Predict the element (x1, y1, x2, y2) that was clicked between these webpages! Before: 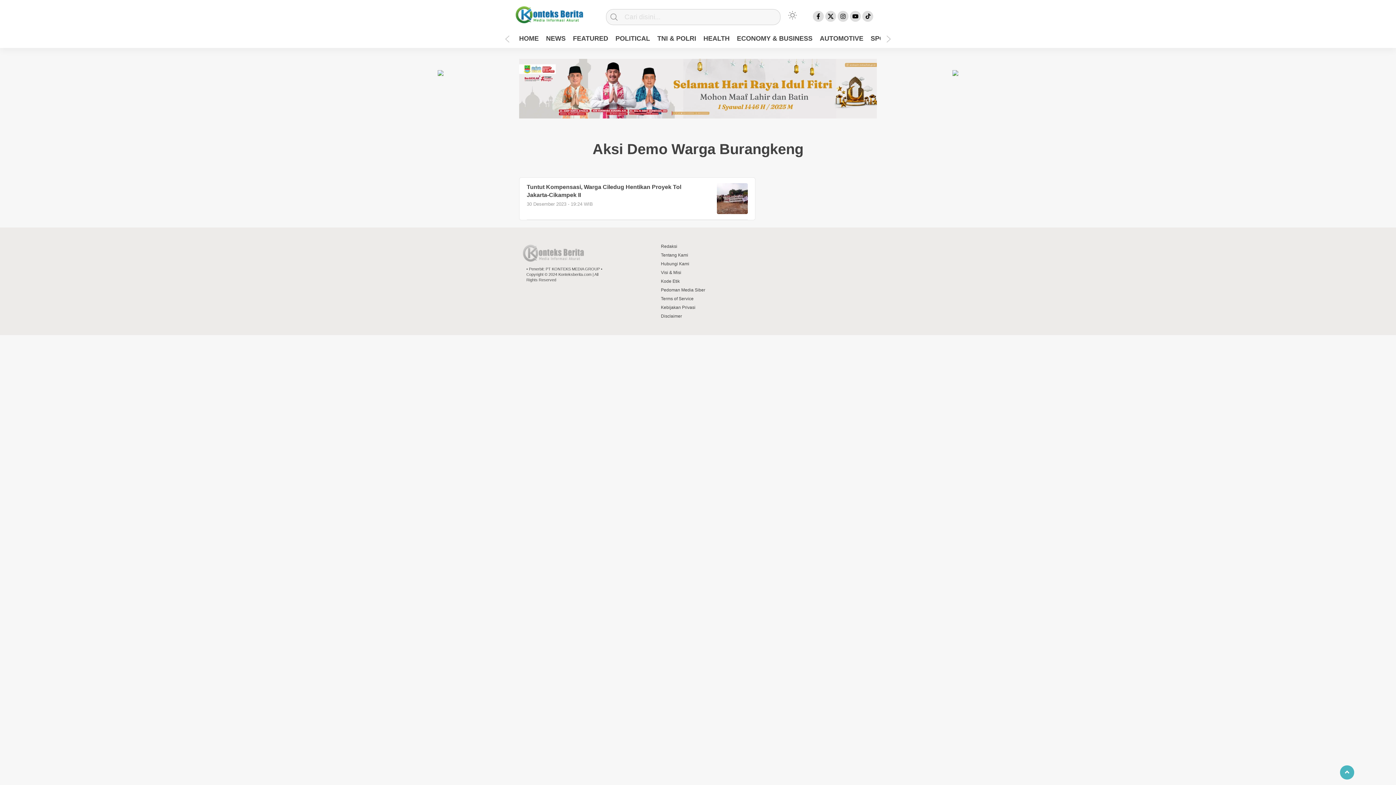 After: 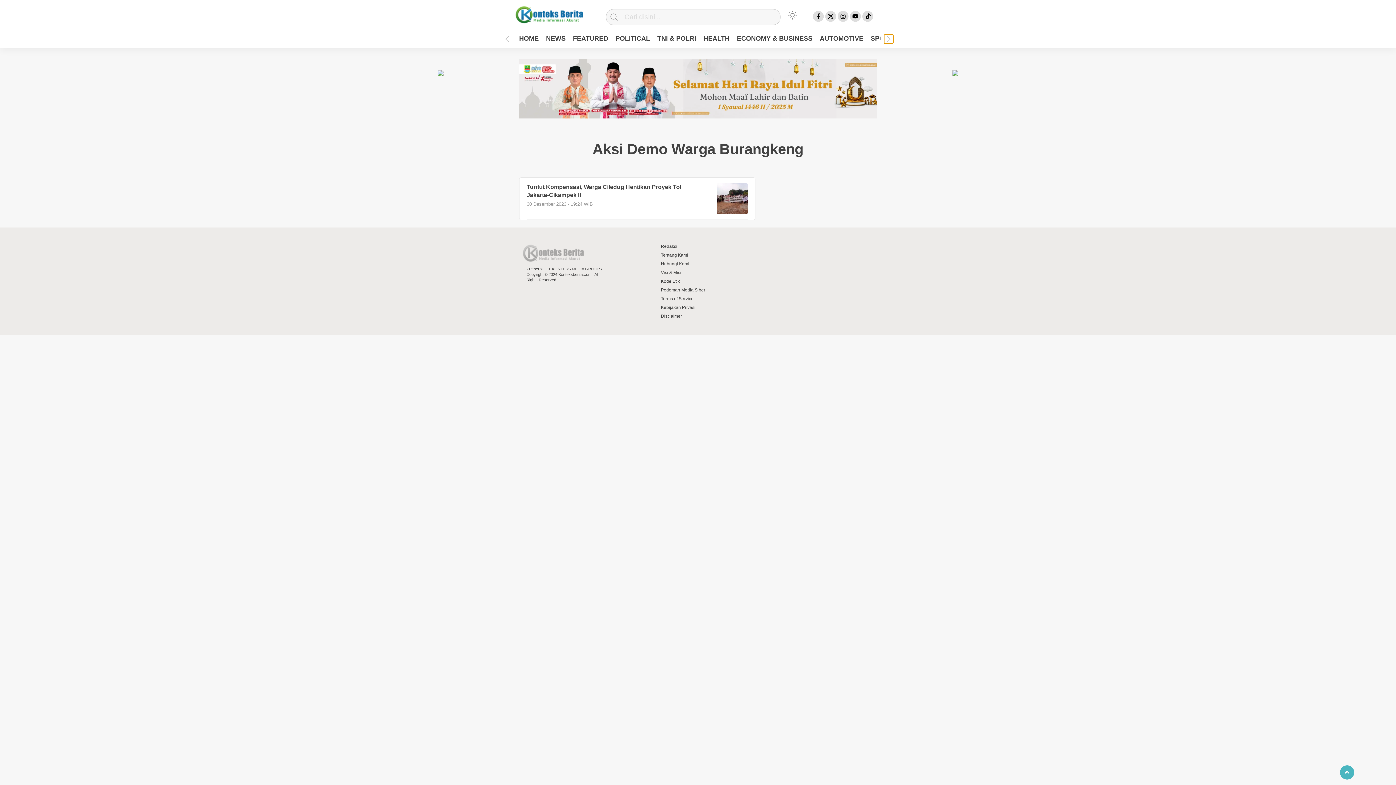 Action: bbox: (884, 34, 893, 43)